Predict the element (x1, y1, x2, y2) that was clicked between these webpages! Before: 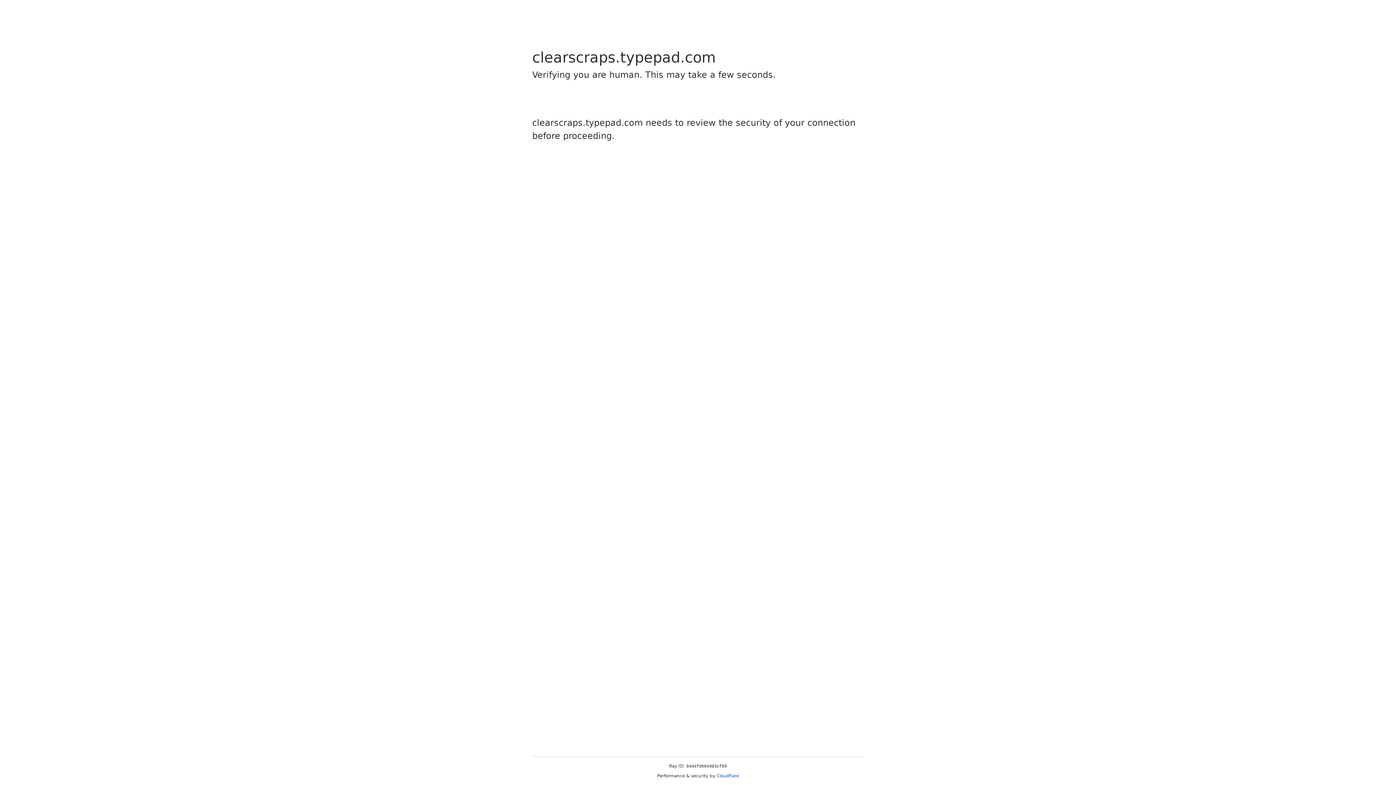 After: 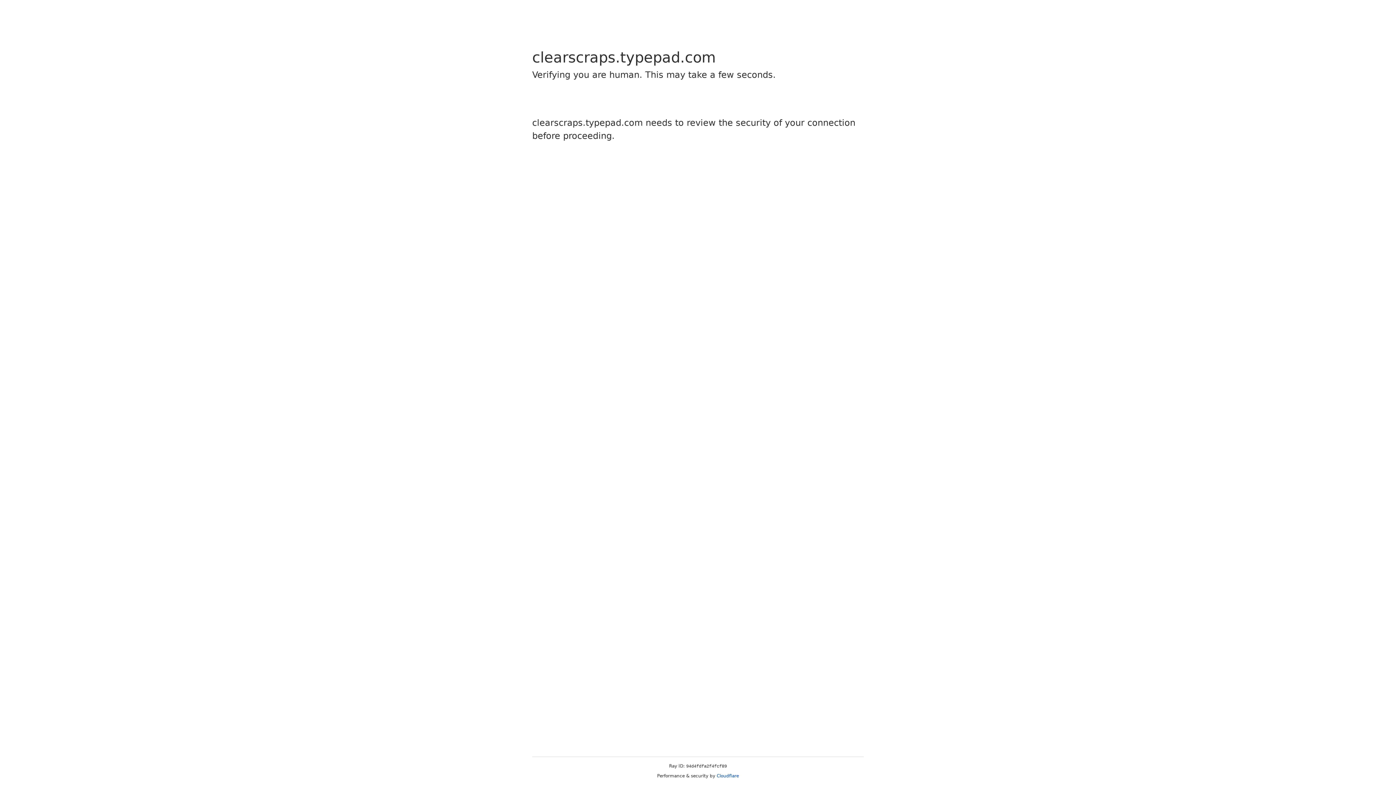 Action: label: Cloudflare bbox: (716, 773, 739, 778)